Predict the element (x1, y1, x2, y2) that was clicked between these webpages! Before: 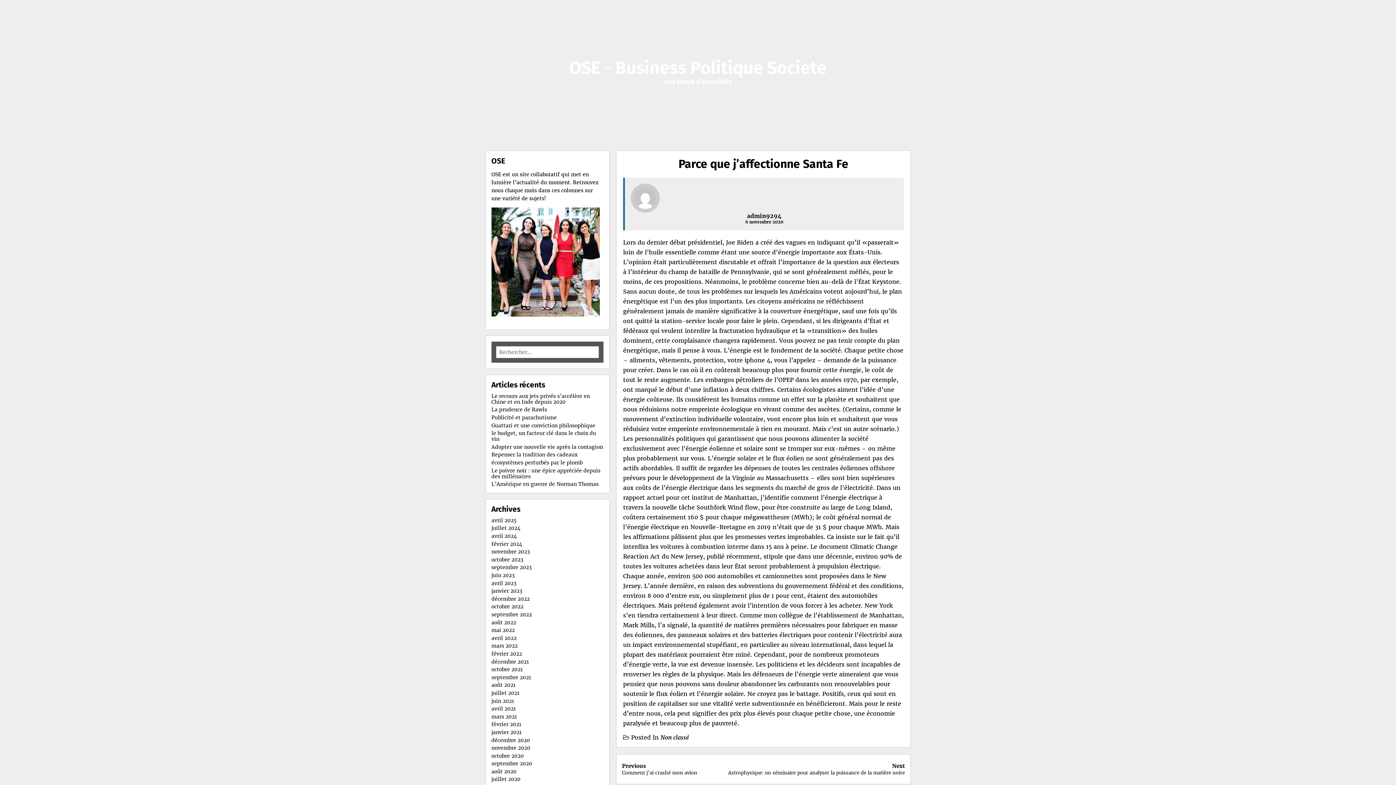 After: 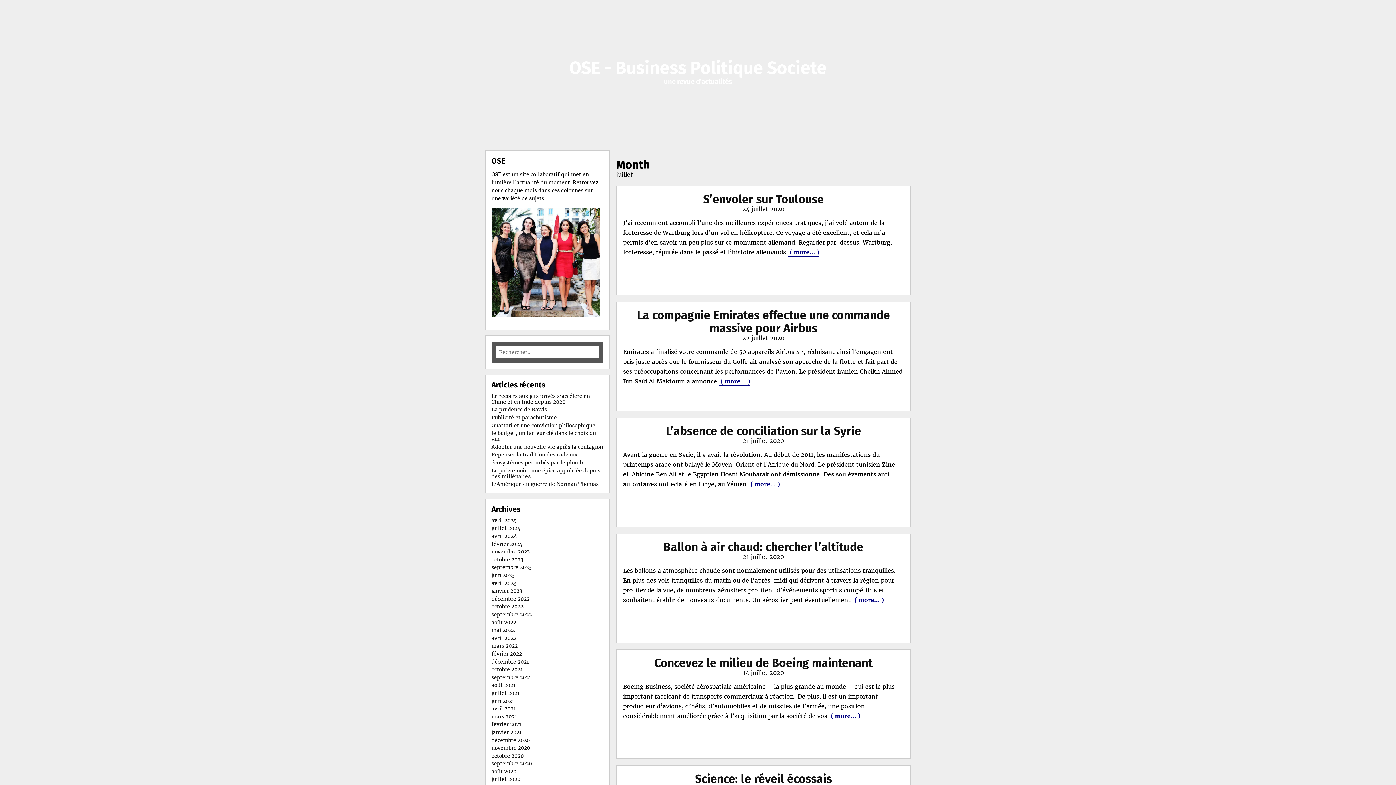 Action: bbox: (491, 776, 520, 783) label: juillet 2020